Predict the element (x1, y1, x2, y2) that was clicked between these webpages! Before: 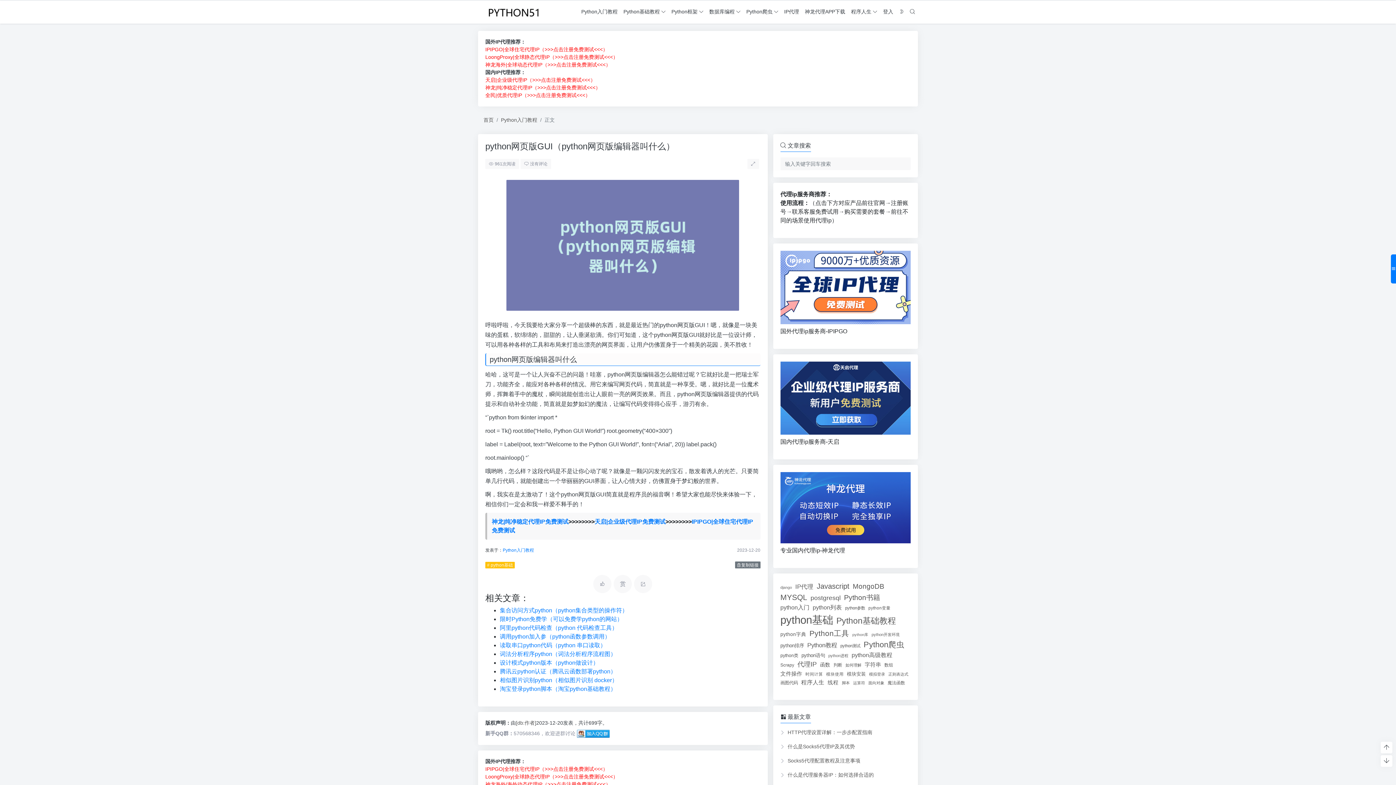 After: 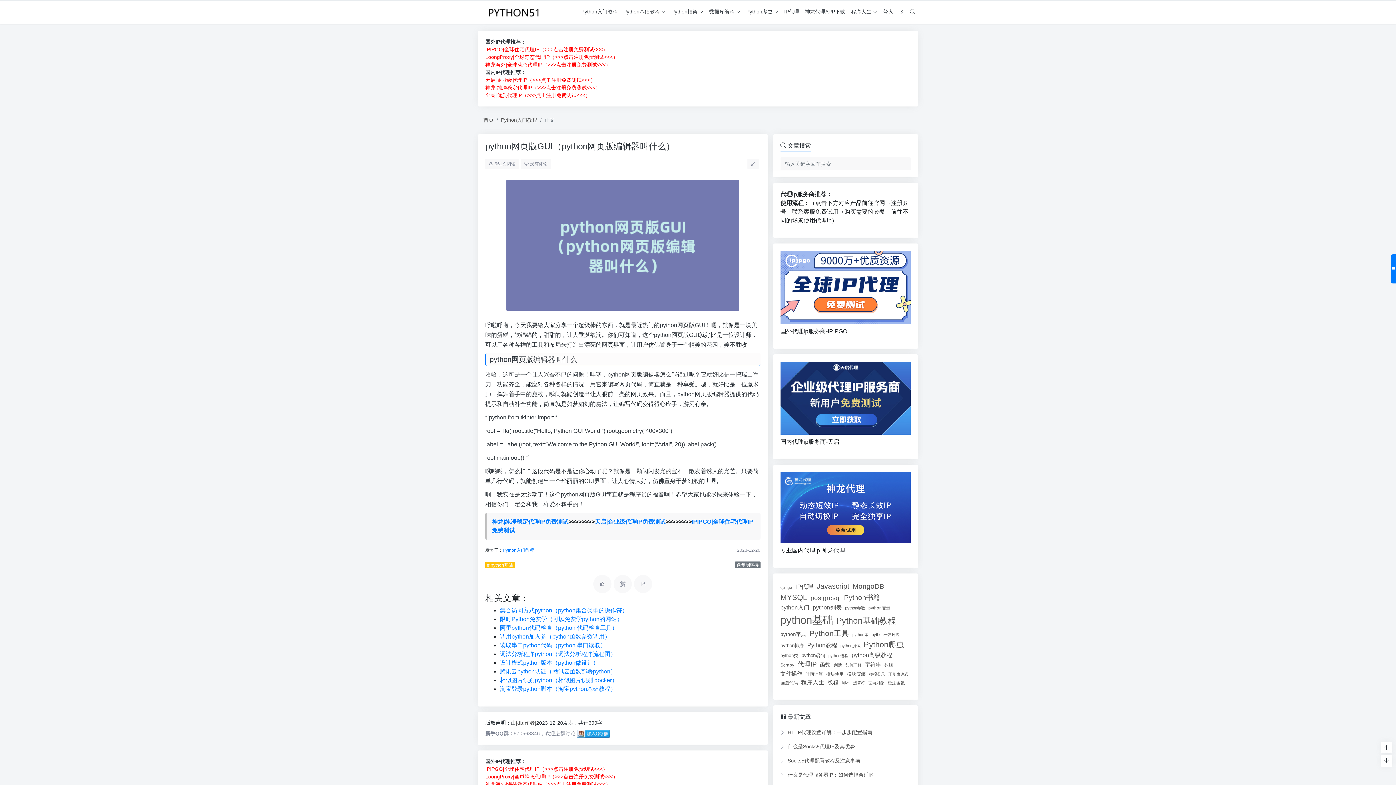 Action: label: 神龙海外|全球动态代理IP（>>>点击注册免费测试<<<） bbox: (485, 61, 610, 67)